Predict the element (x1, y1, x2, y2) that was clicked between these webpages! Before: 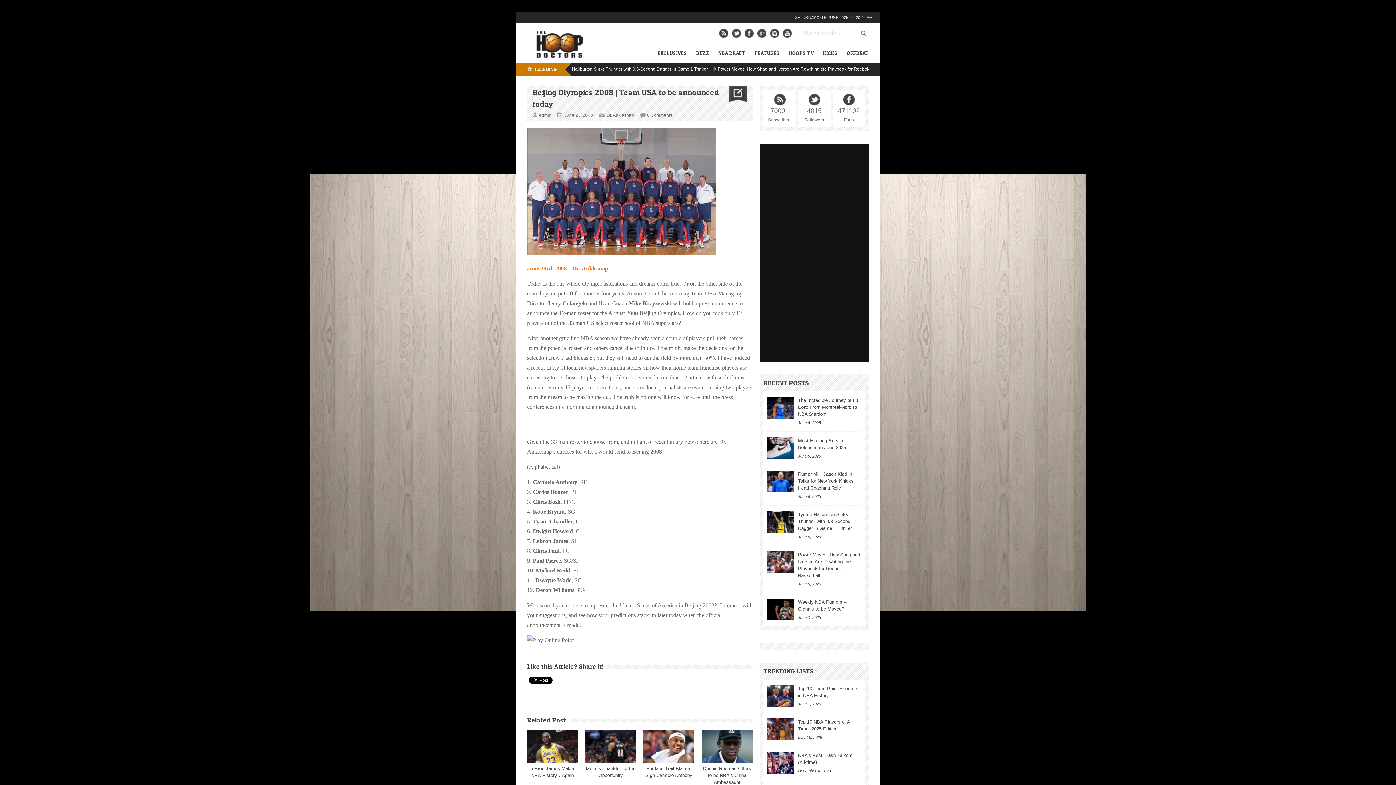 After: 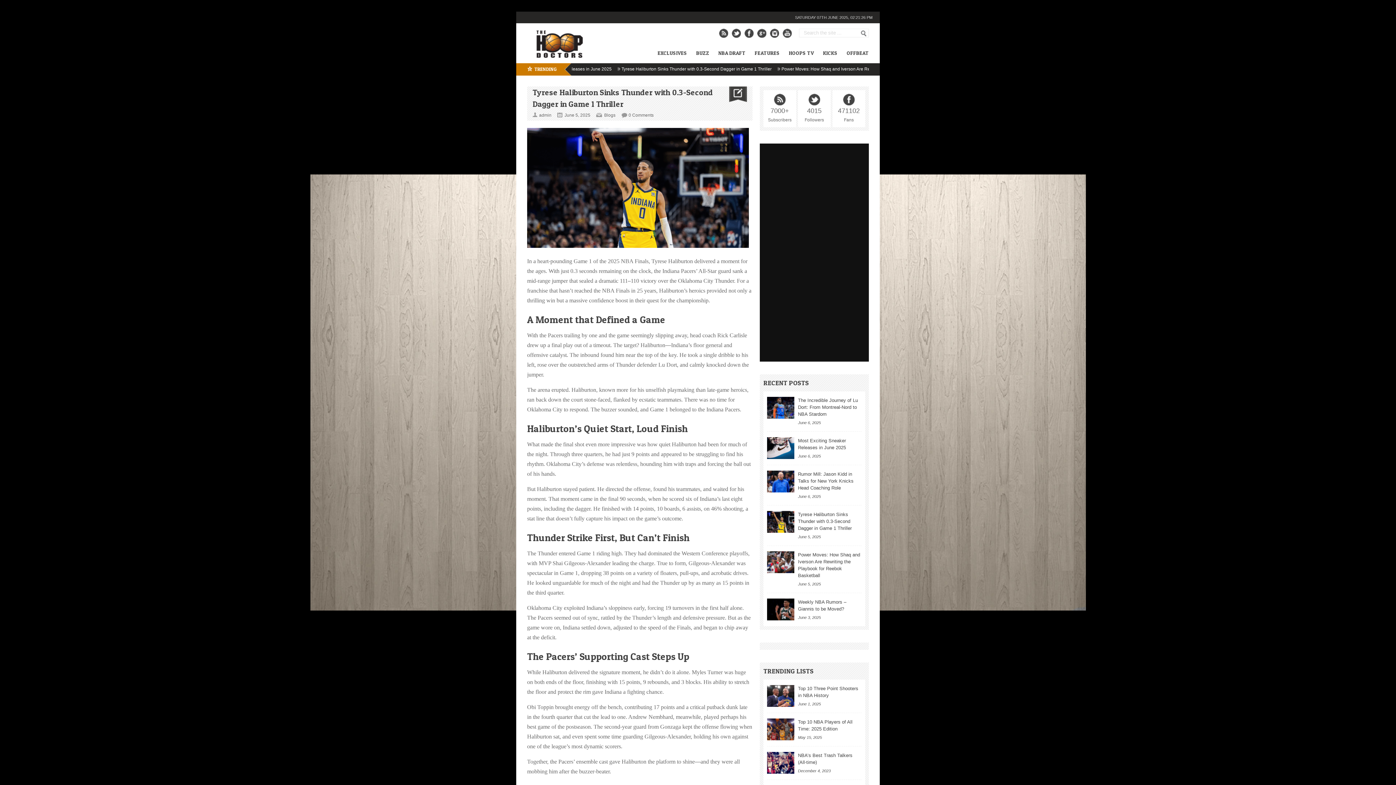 Action: label: Tyrese Haliburton Sinks Thunder with 0.3-Second Dagger in Game 1 Thriller bbox: (798, 512, 852, 531)